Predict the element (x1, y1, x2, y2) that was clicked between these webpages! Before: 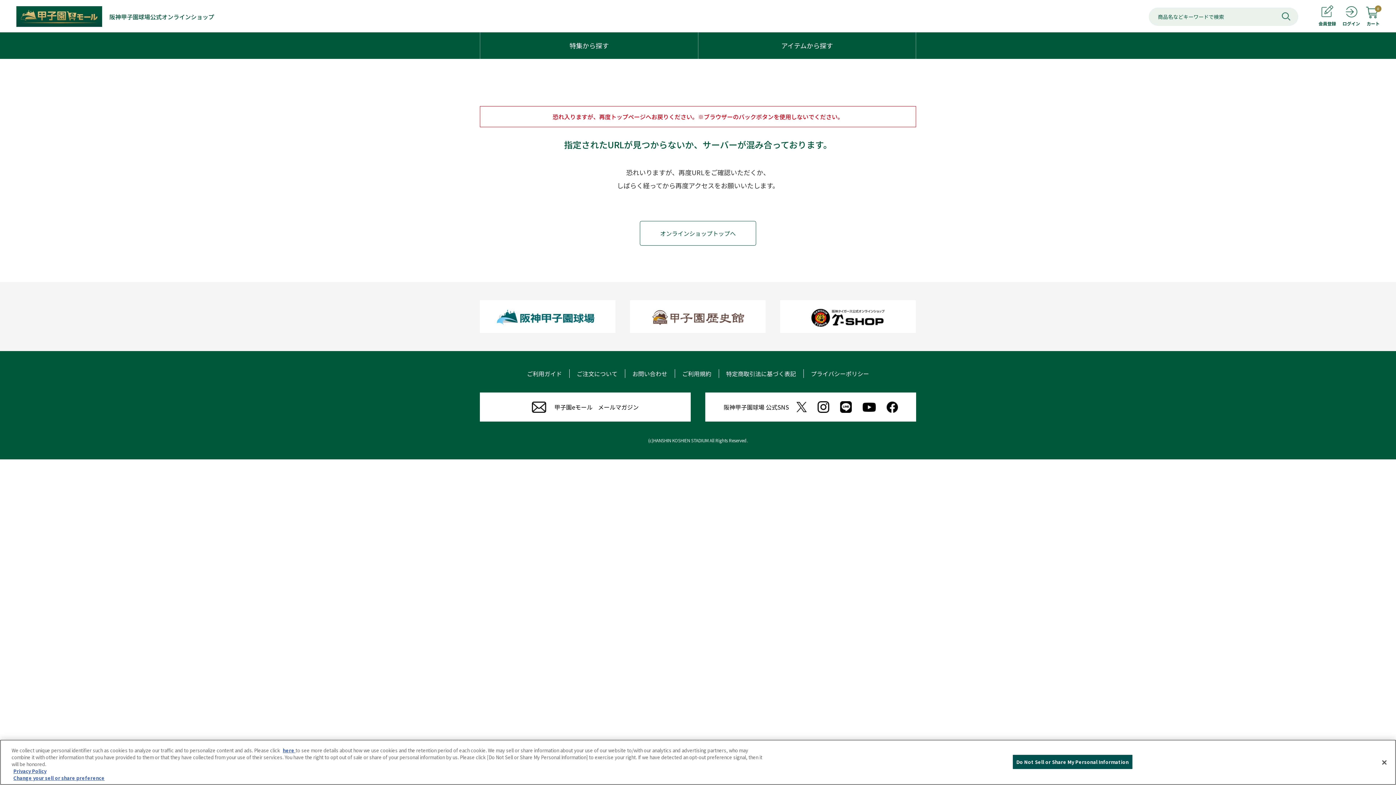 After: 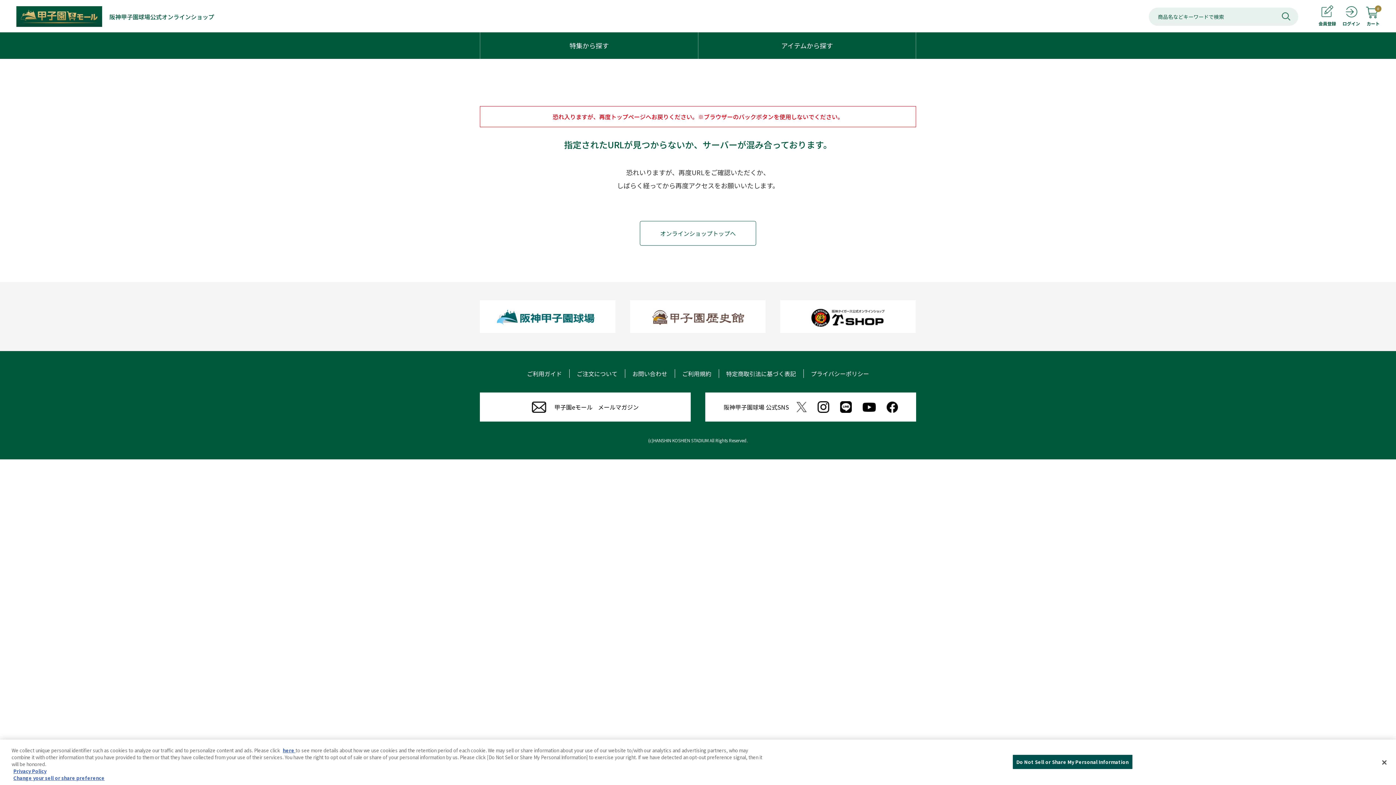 Action: bbox: (796, 403, 806, 412)